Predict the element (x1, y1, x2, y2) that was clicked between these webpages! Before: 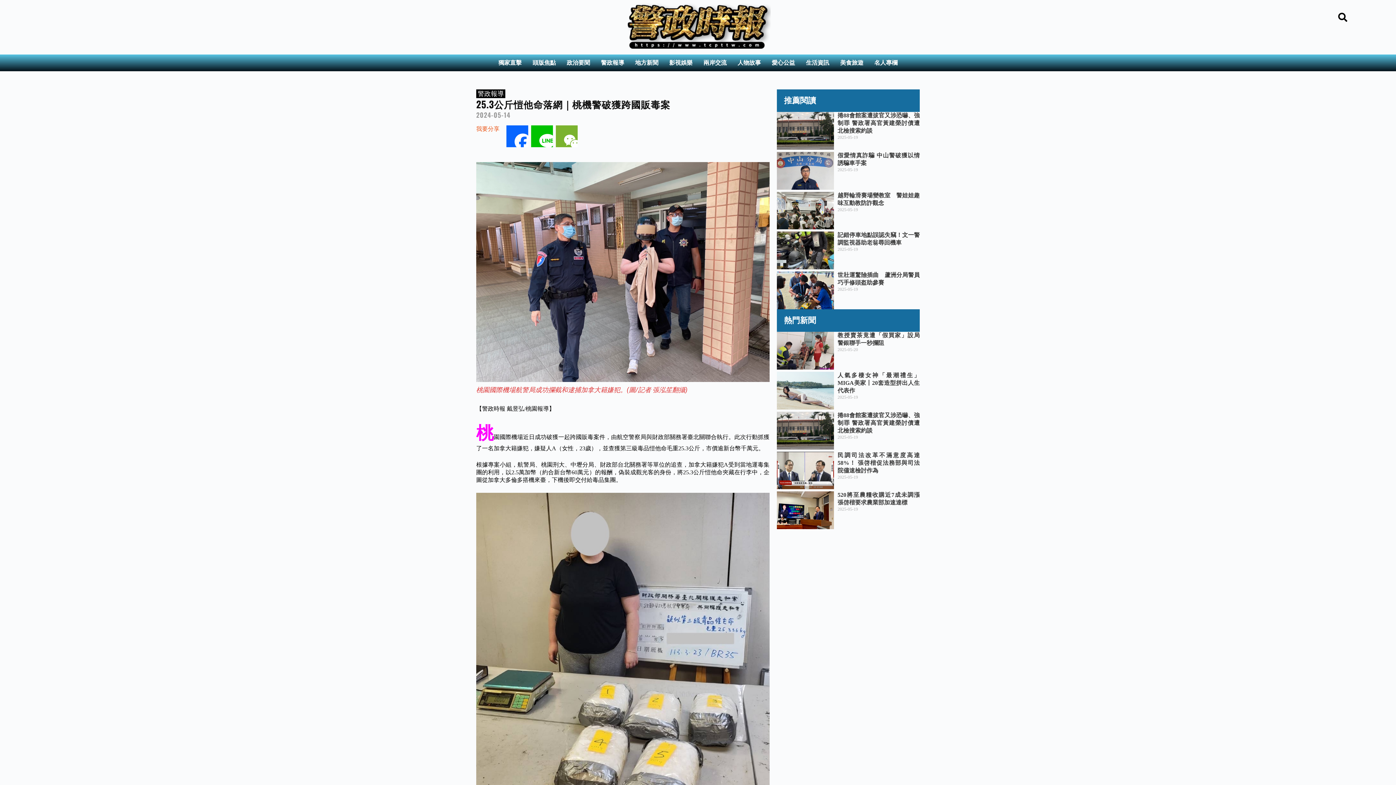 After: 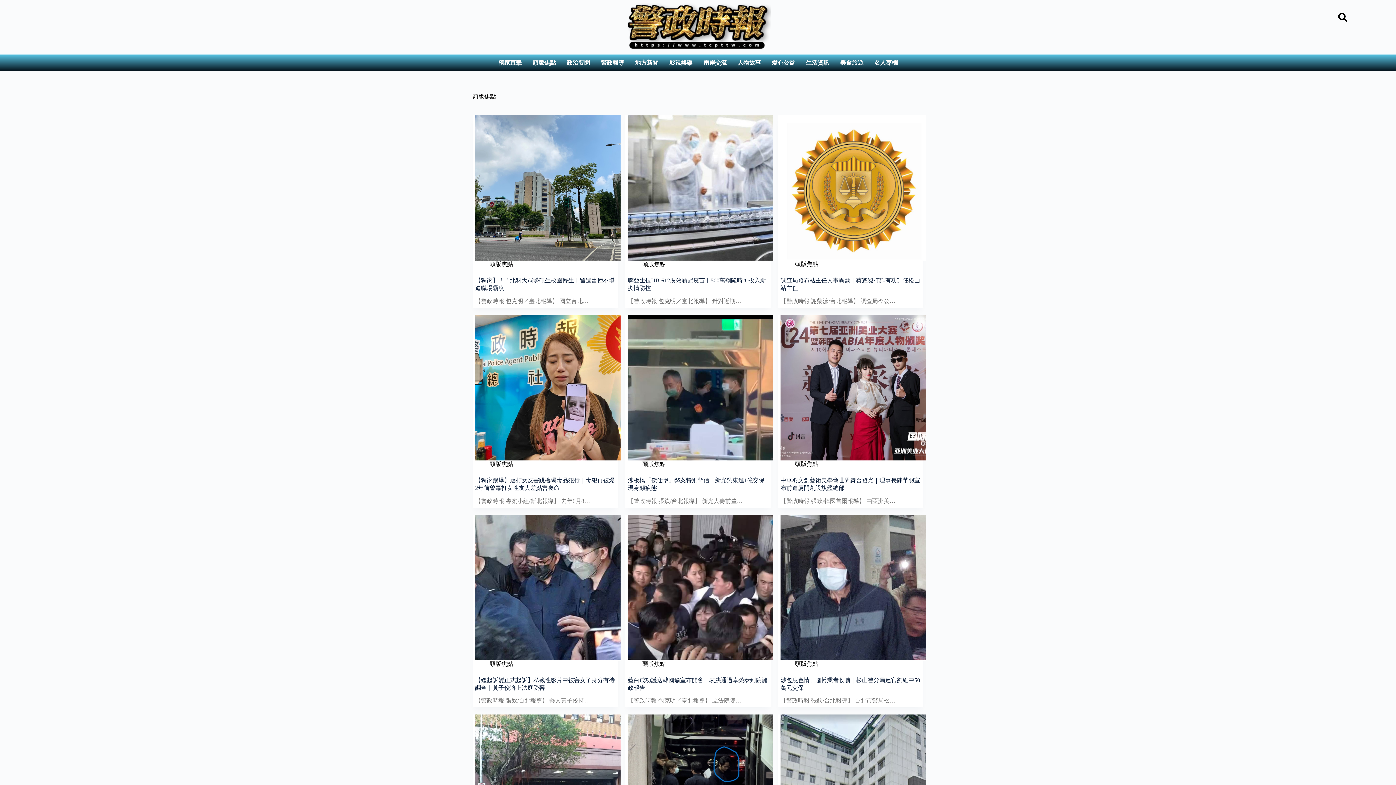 Action: bbox: (527, 54, 561, 71) label: 頭版焦點